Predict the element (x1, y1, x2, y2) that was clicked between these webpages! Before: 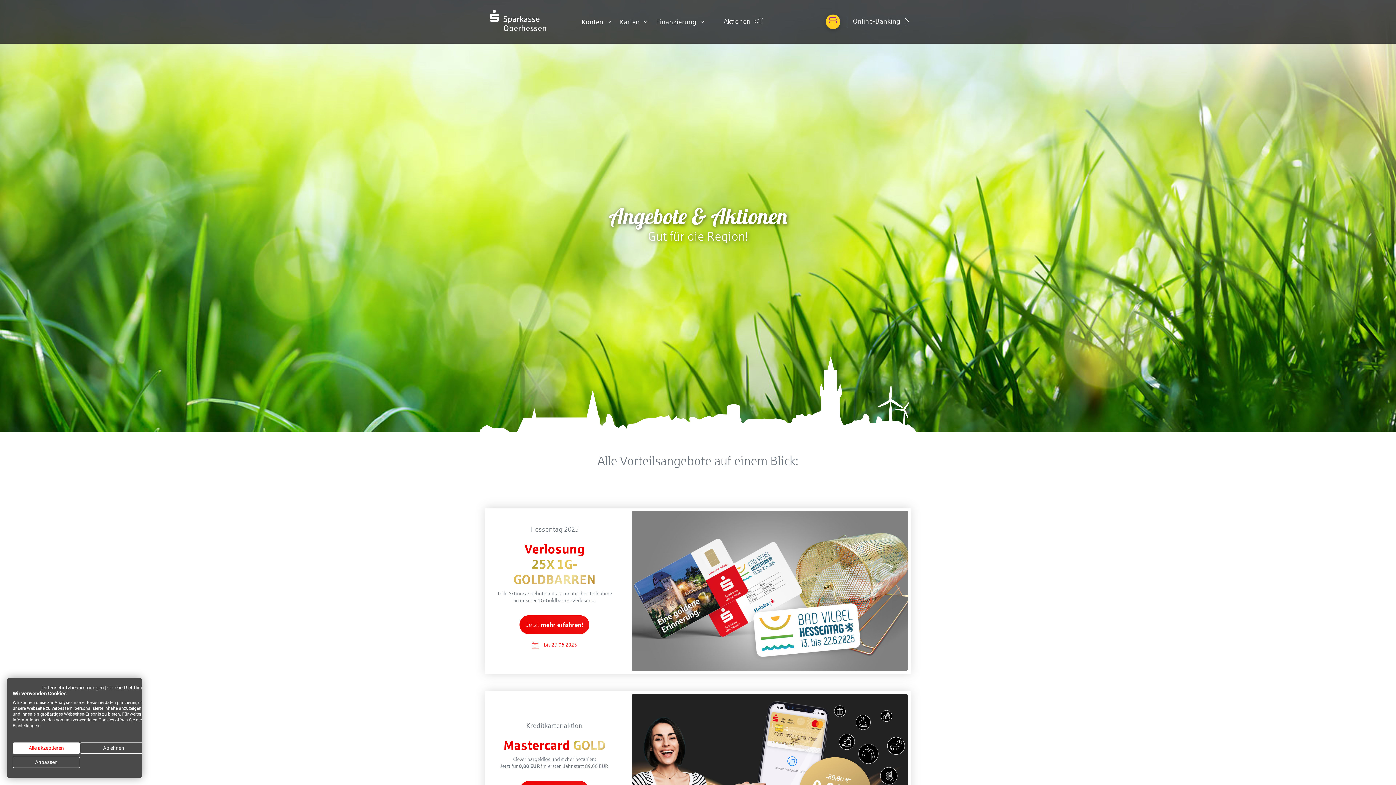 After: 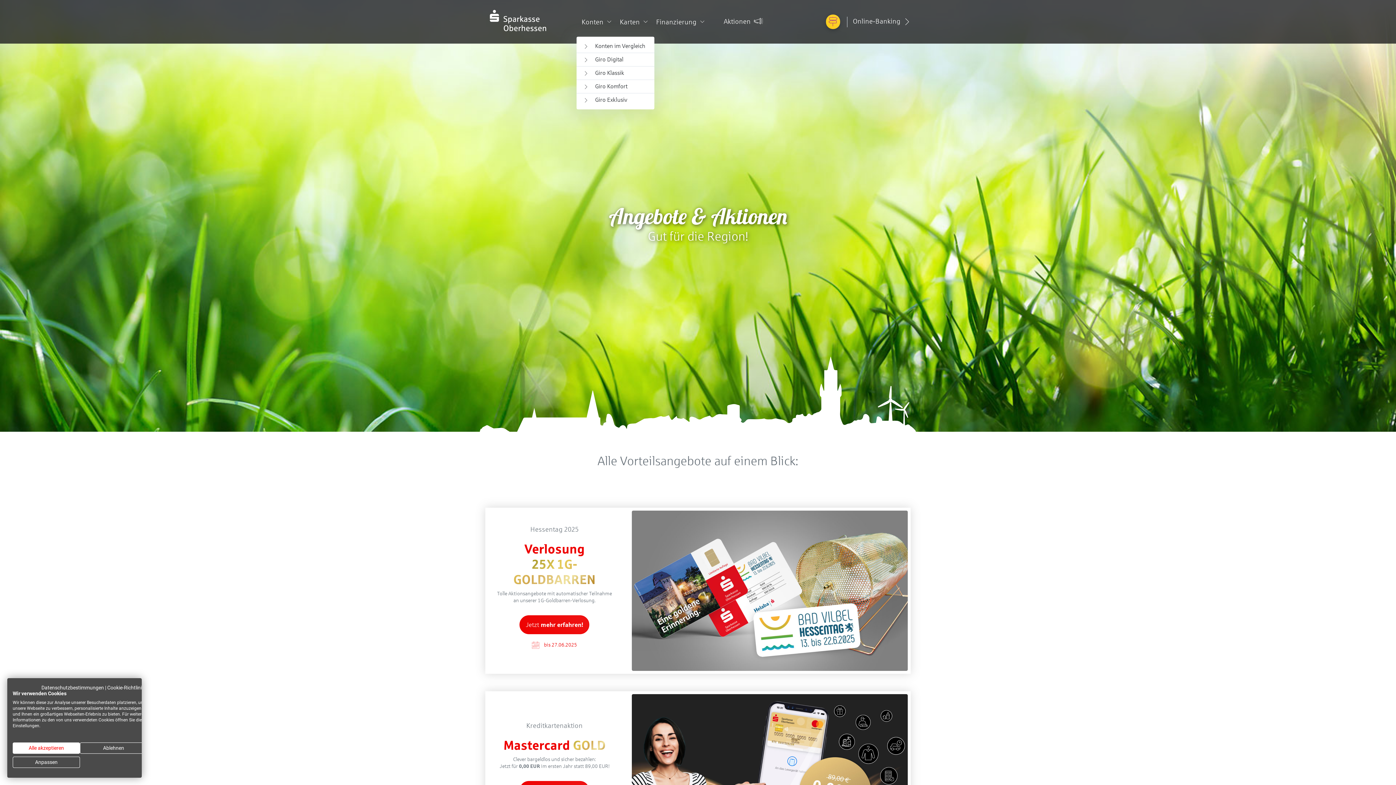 Action: label: Konten bbox: (576, 7, 614, 36)